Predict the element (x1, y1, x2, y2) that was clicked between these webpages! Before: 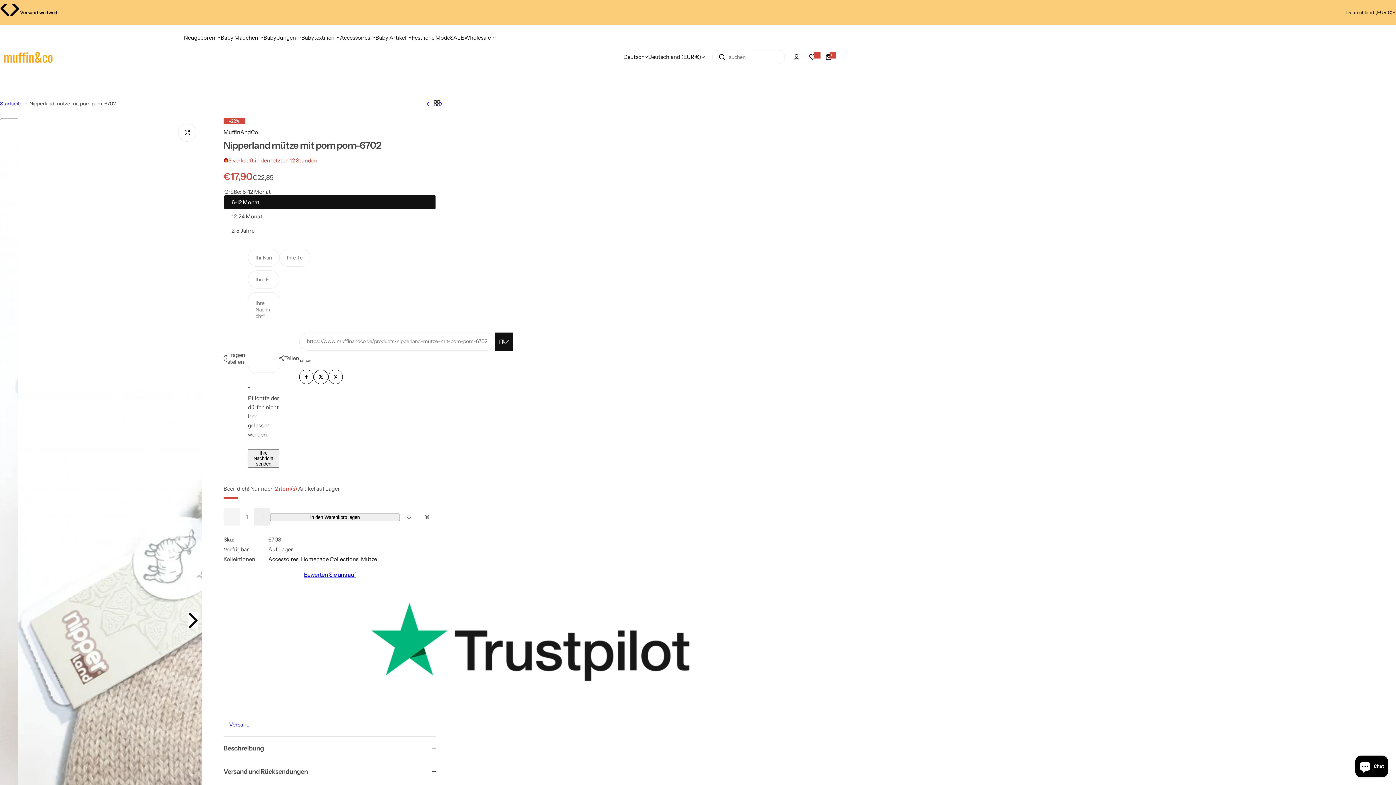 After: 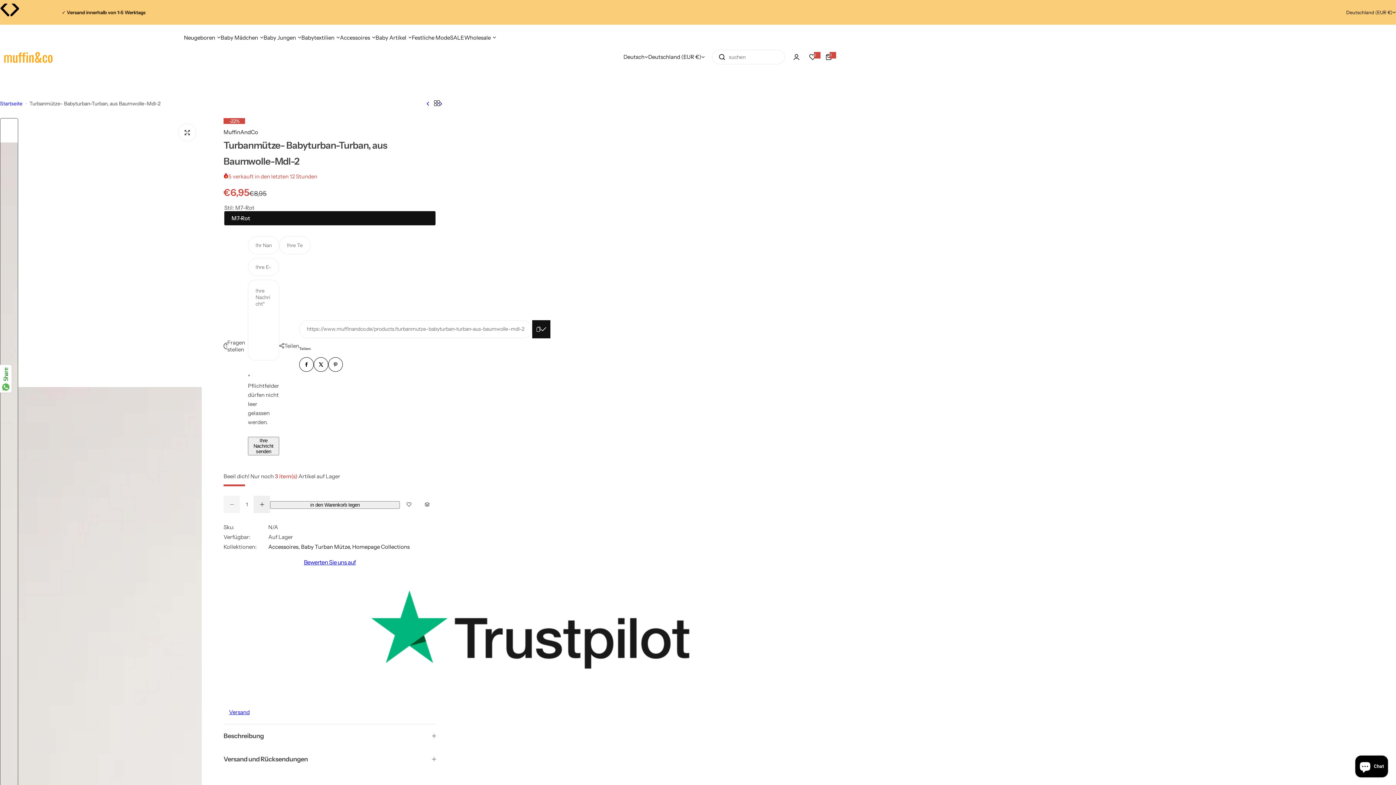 Action: bbox: (426, 96, 434, 110)